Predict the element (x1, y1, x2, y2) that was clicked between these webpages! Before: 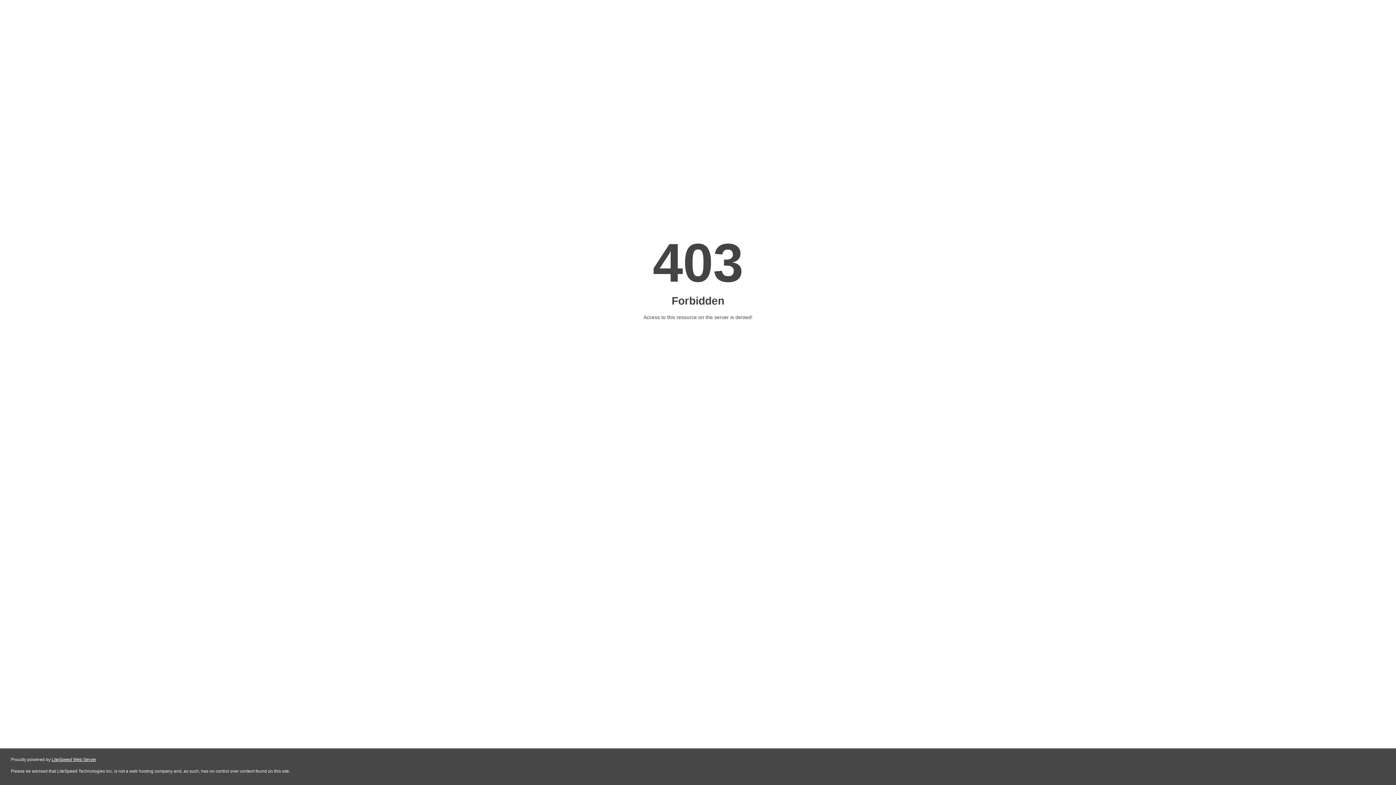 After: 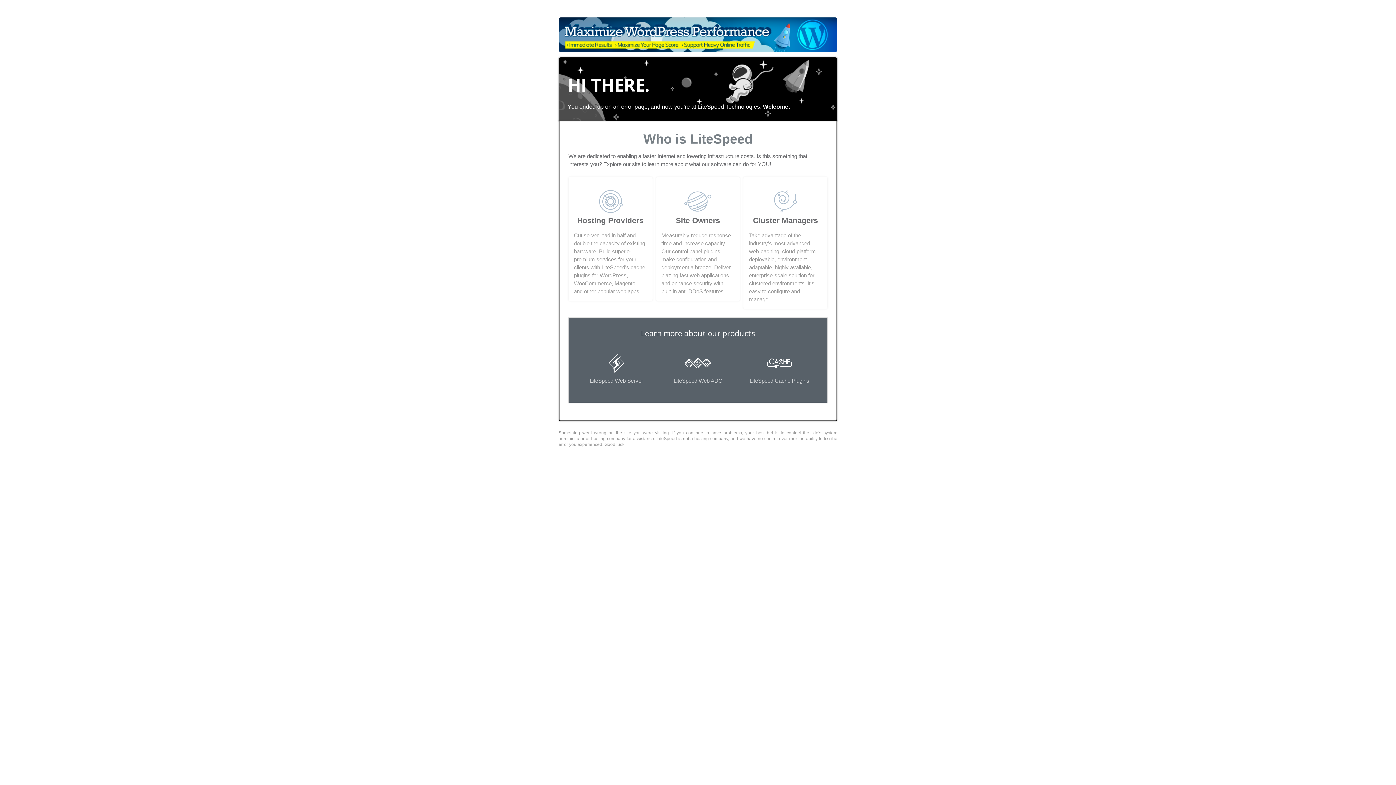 Action: label: LiteSpeed Web Server bbox: (51, 757, 96, 762)